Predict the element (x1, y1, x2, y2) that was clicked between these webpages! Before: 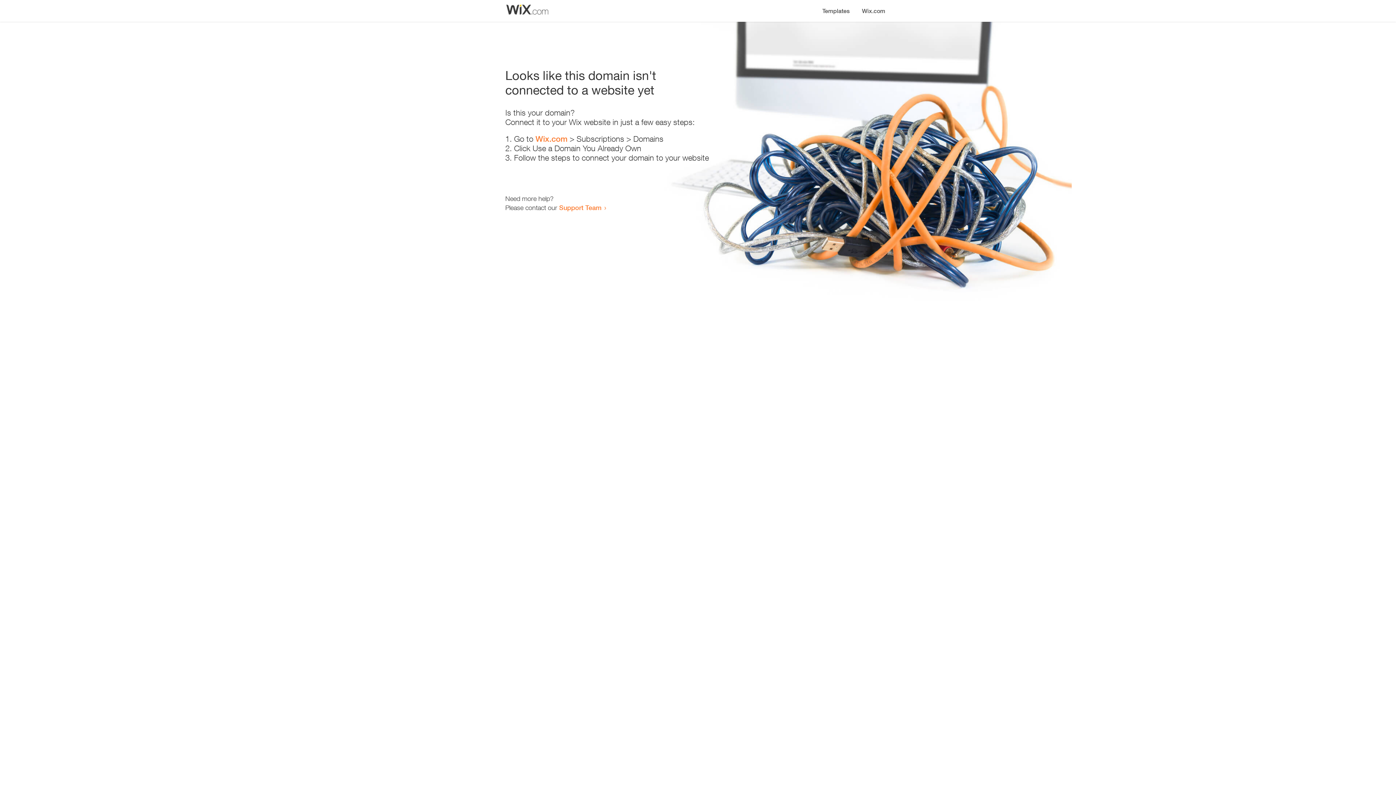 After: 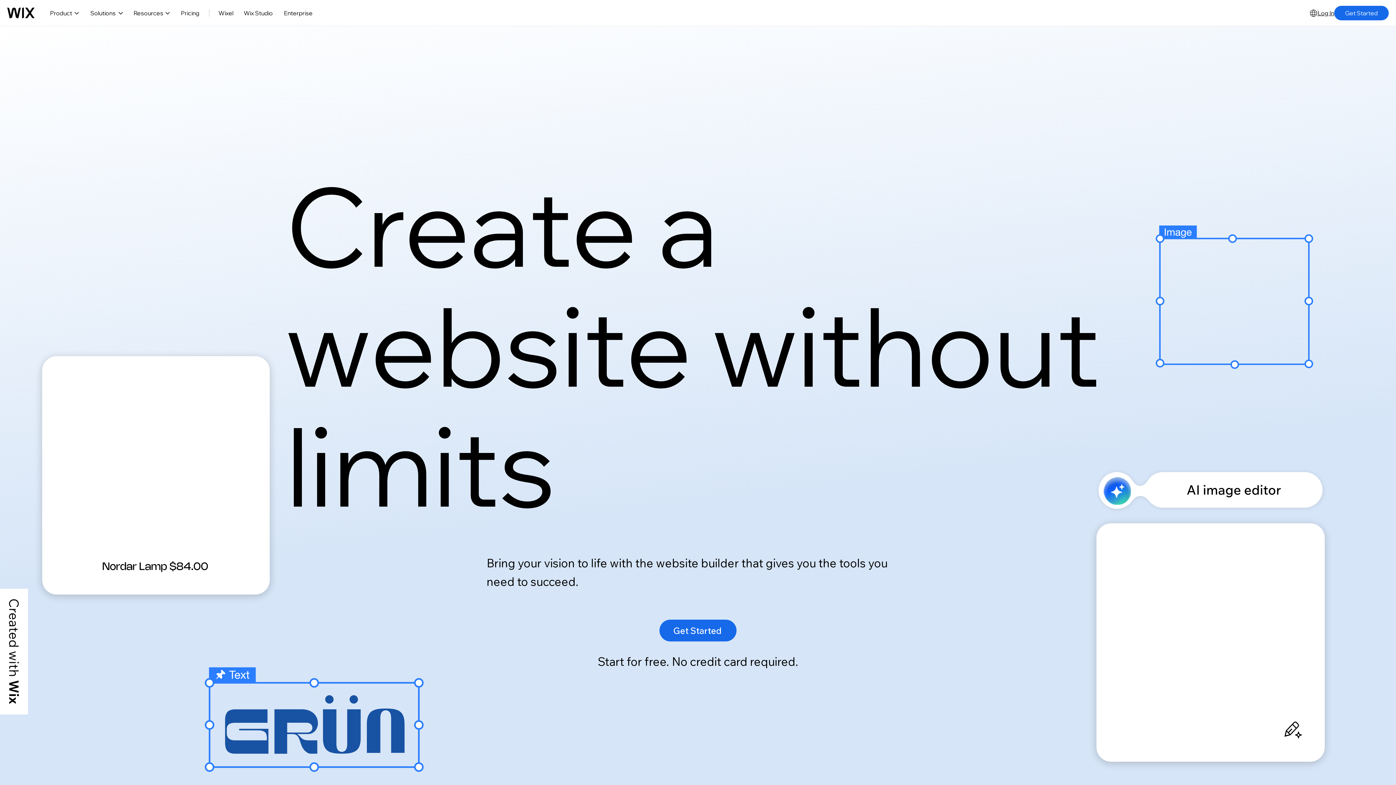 Action: label: Wix.com bbox: (856, 0, 890, 14)